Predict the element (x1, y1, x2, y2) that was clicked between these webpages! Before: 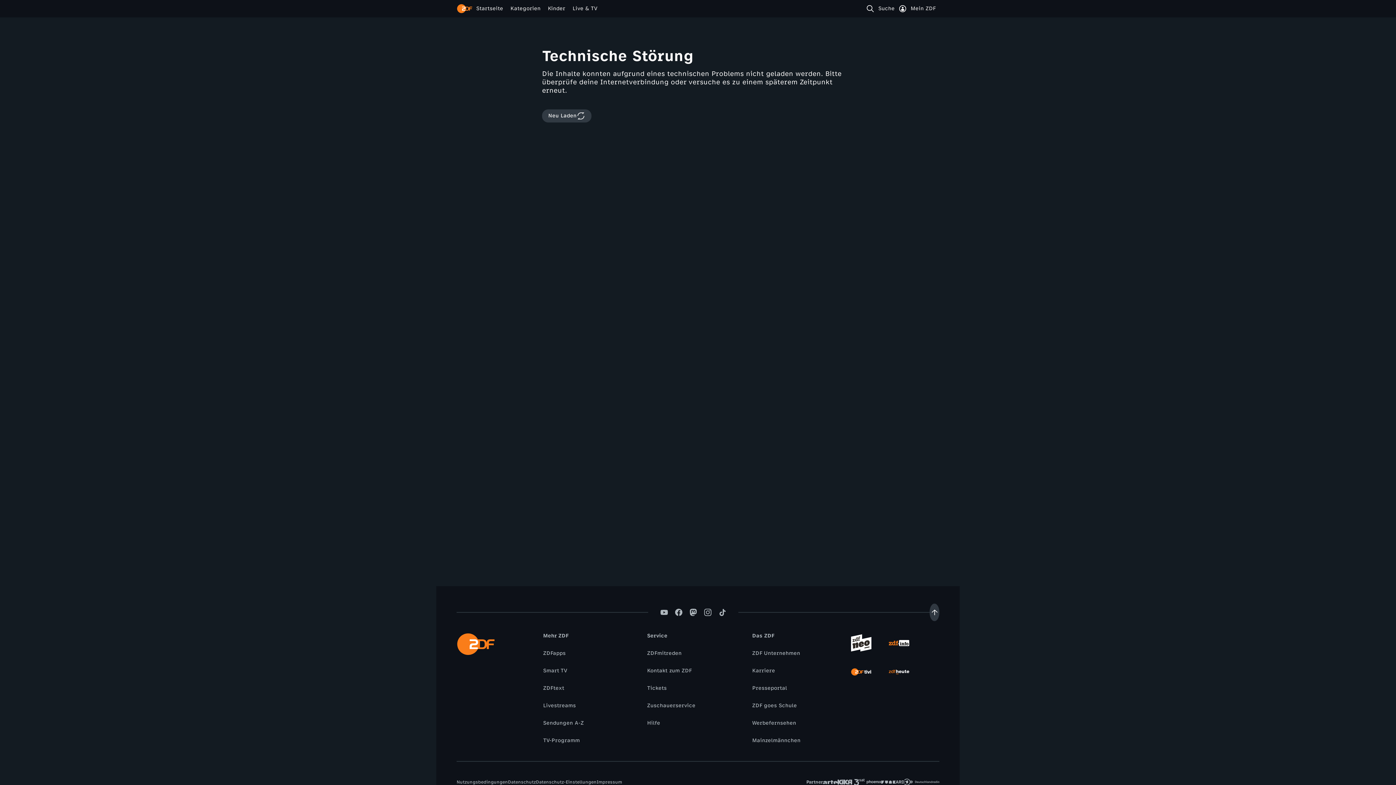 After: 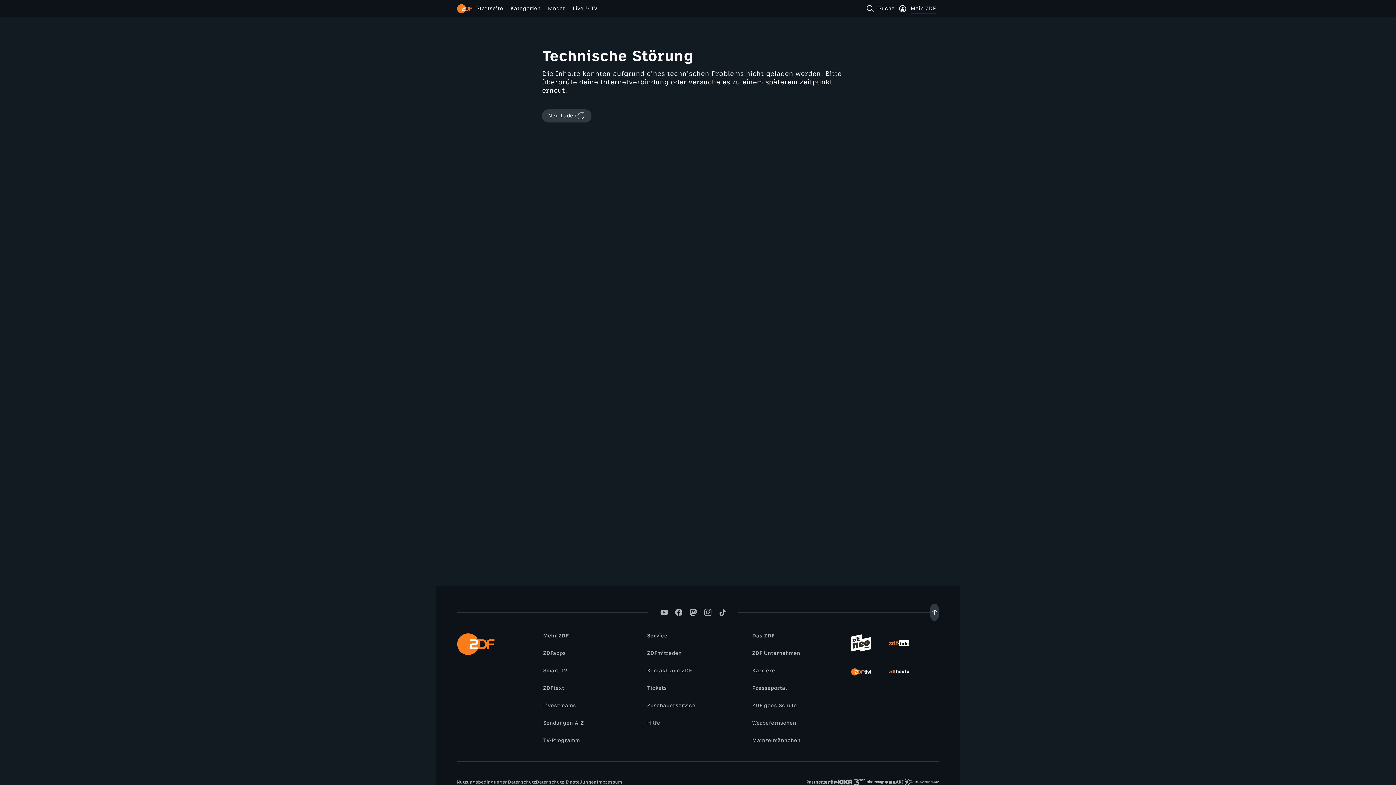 Action: bbox: (532, 779, 600, 786) label: Datenschutz-Einstellungen